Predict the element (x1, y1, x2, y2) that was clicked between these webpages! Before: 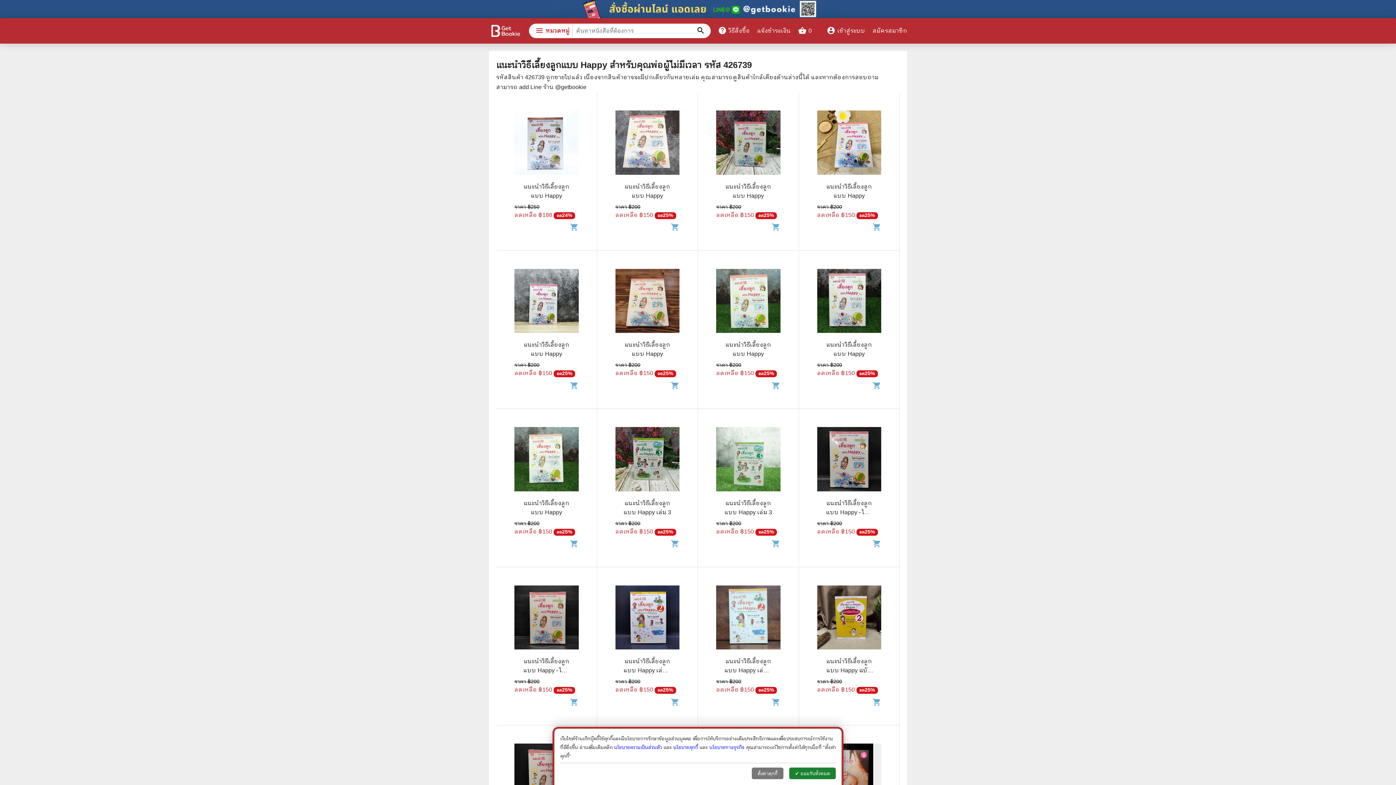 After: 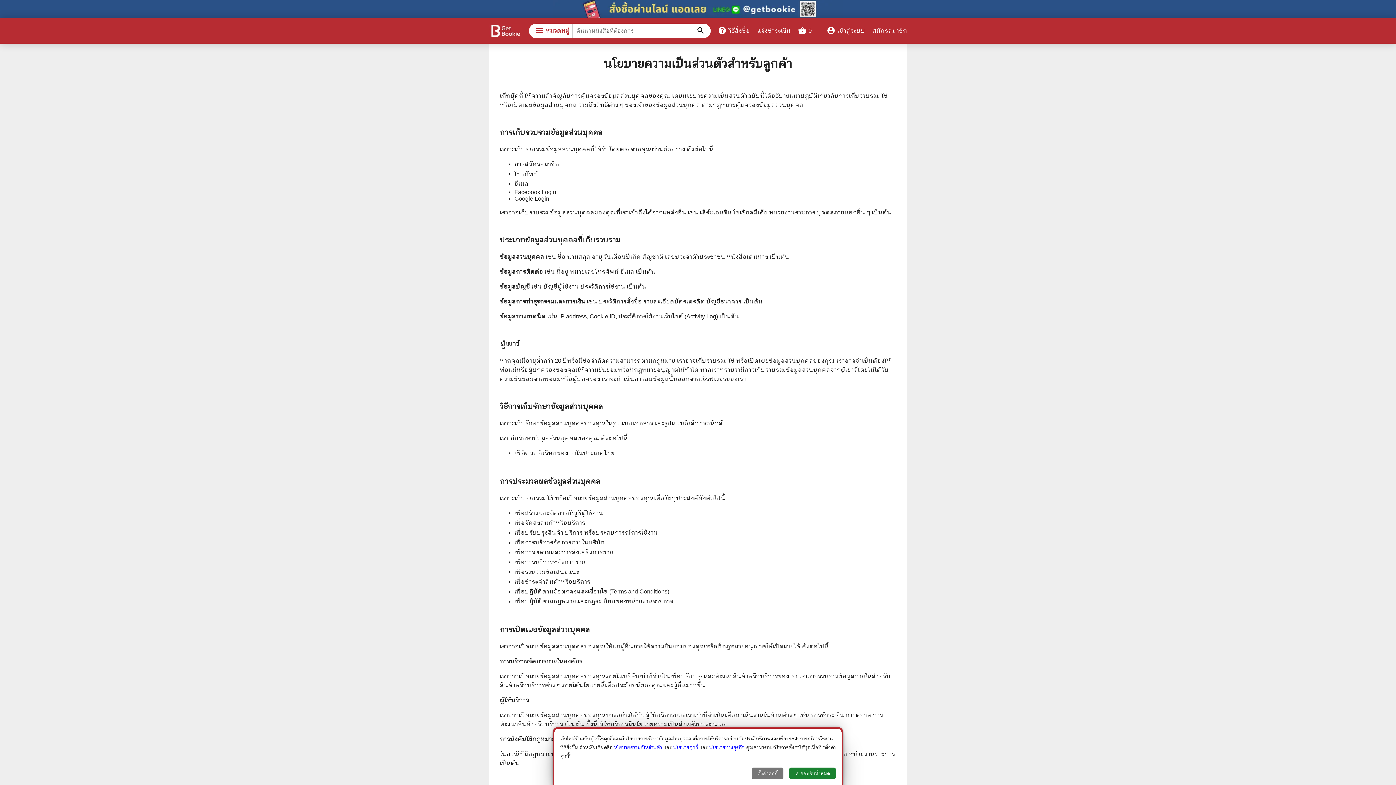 Action: label: นโยบายความเป็นส่วนตัว bbox: (614, 745, 662, 750)